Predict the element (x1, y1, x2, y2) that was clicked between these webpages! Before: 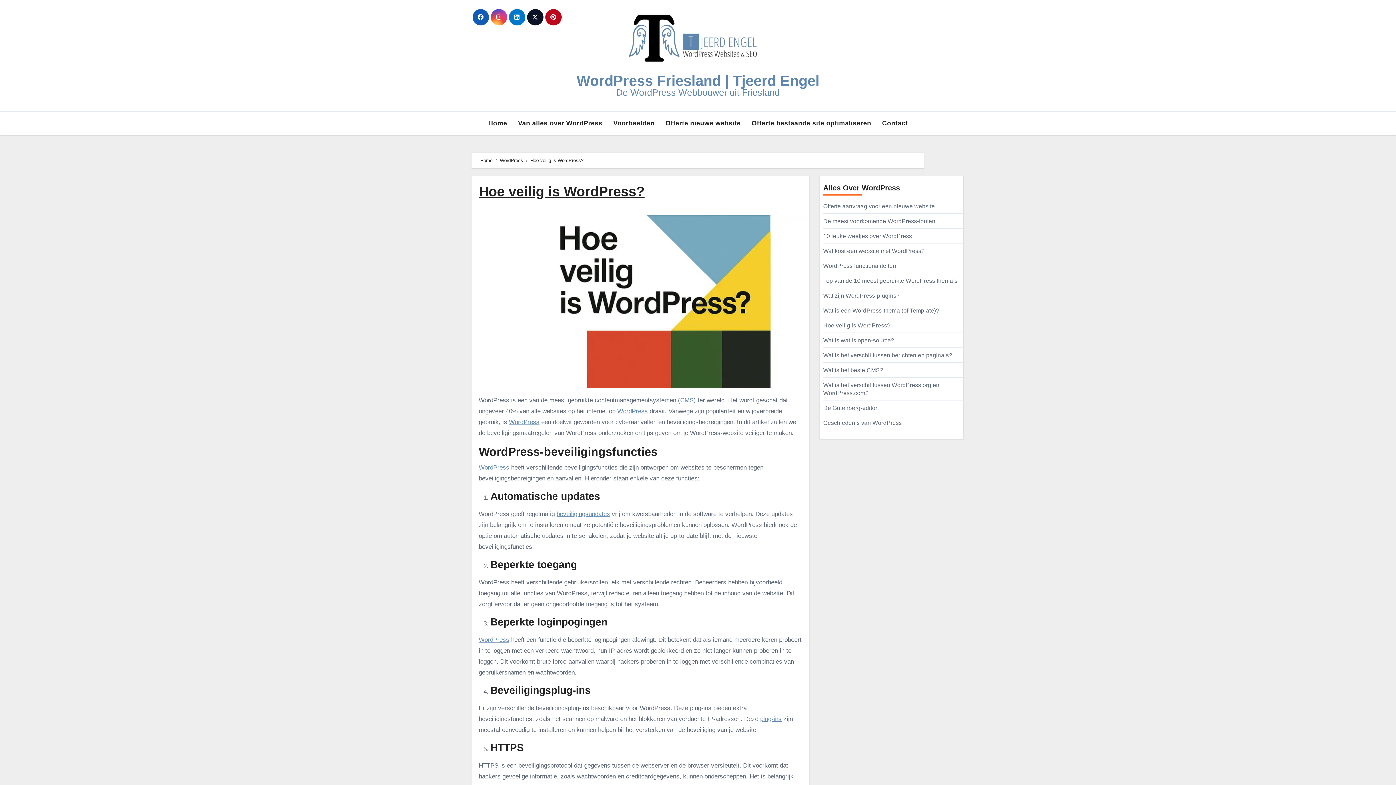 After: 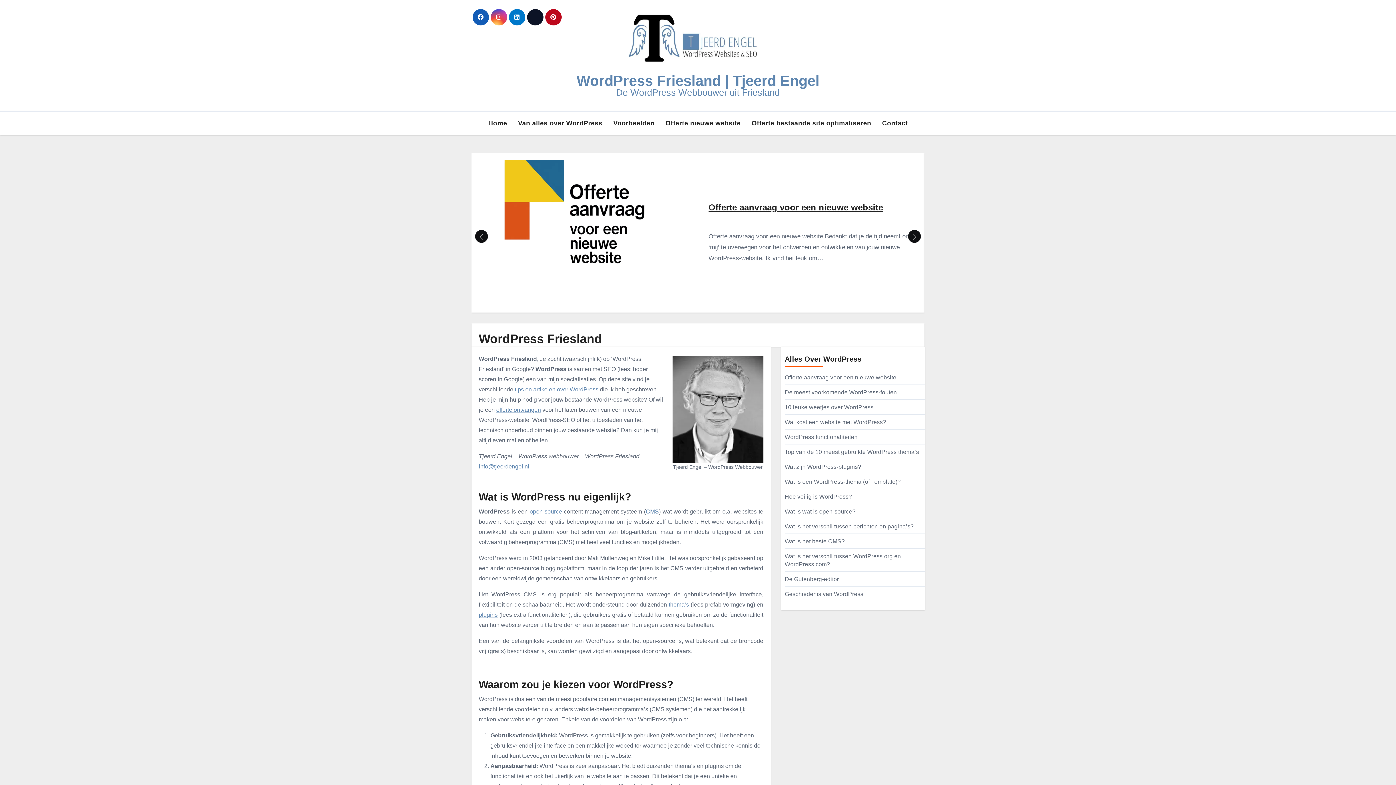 Action: label: Home bbox: (482, 114, 512, 132)